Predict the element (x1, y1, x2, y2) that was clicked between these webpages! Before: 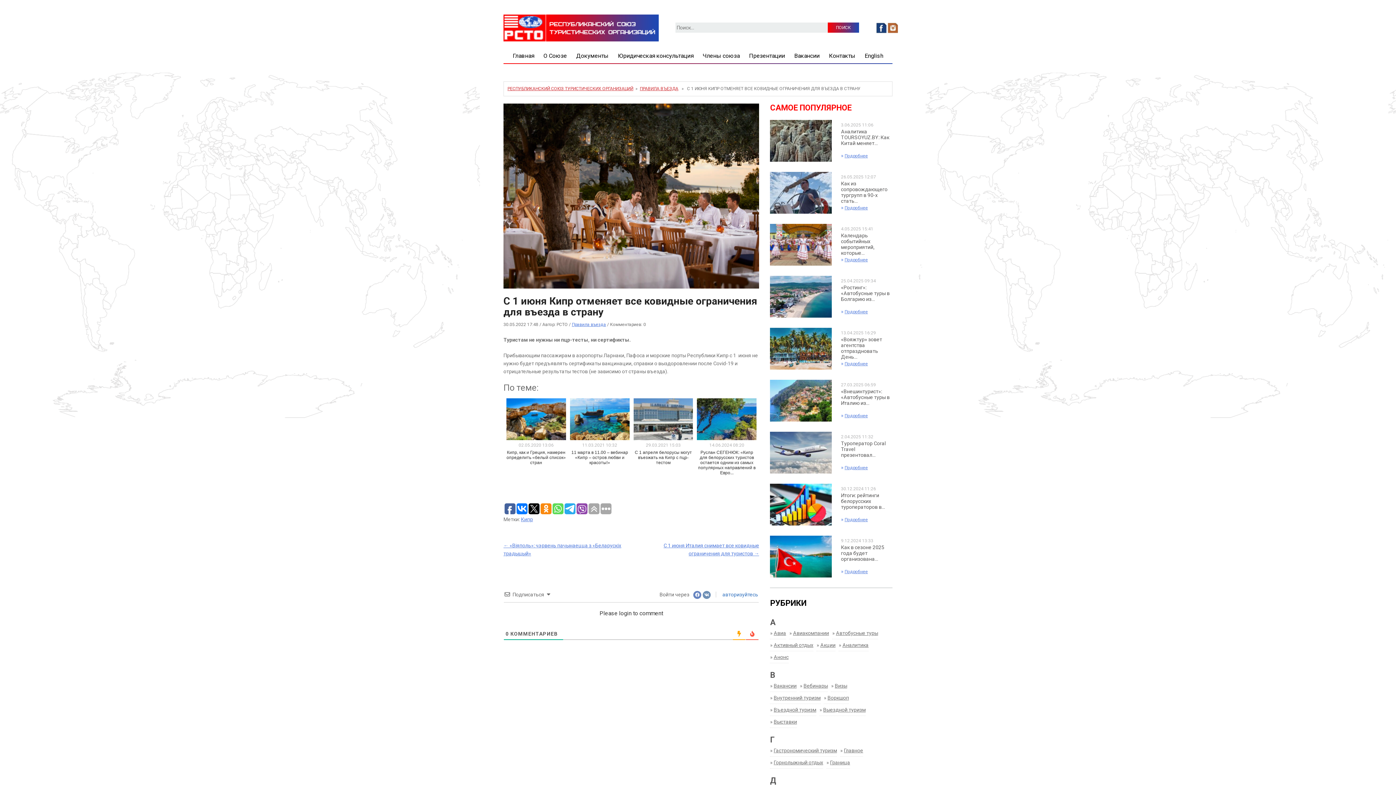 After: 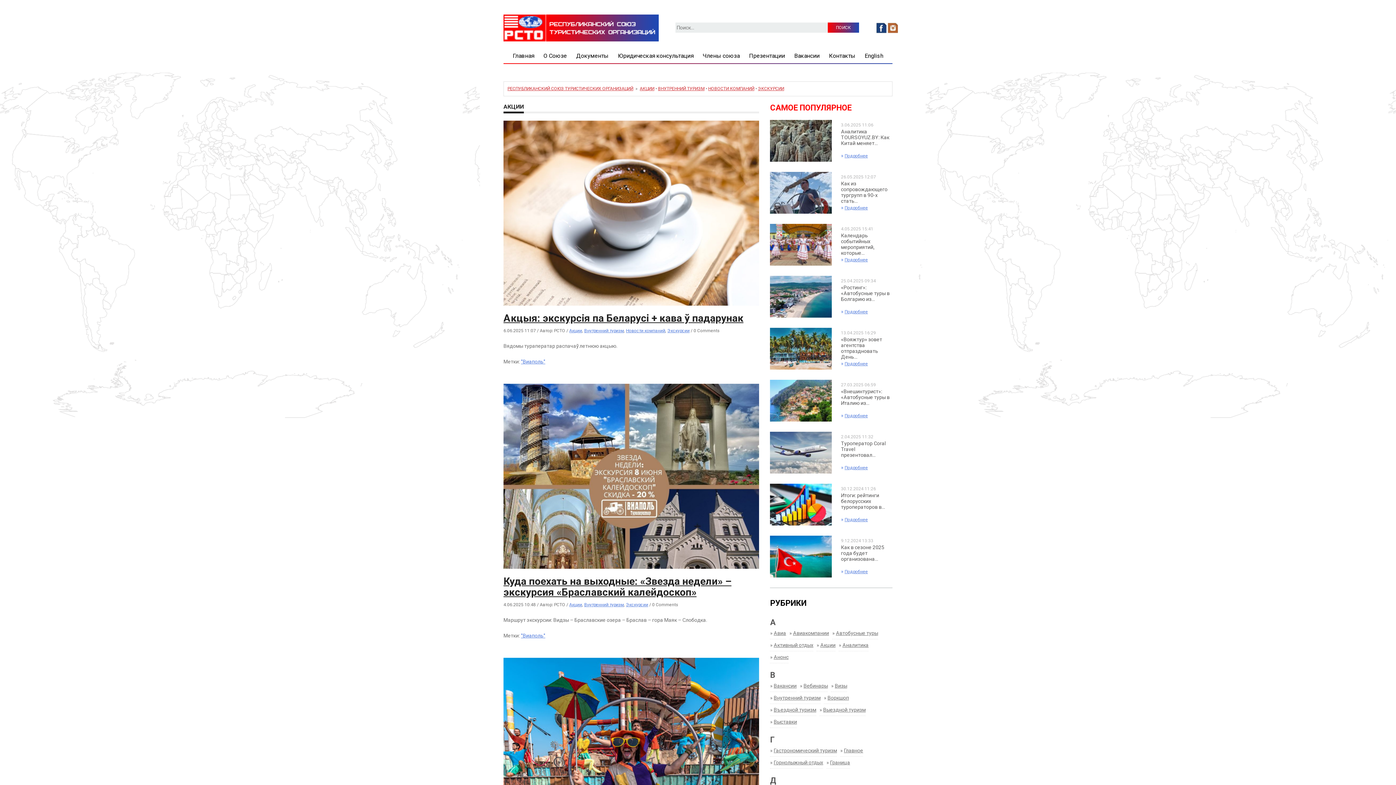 Action: label: Акции bbox: (820, 642, 835, 648)